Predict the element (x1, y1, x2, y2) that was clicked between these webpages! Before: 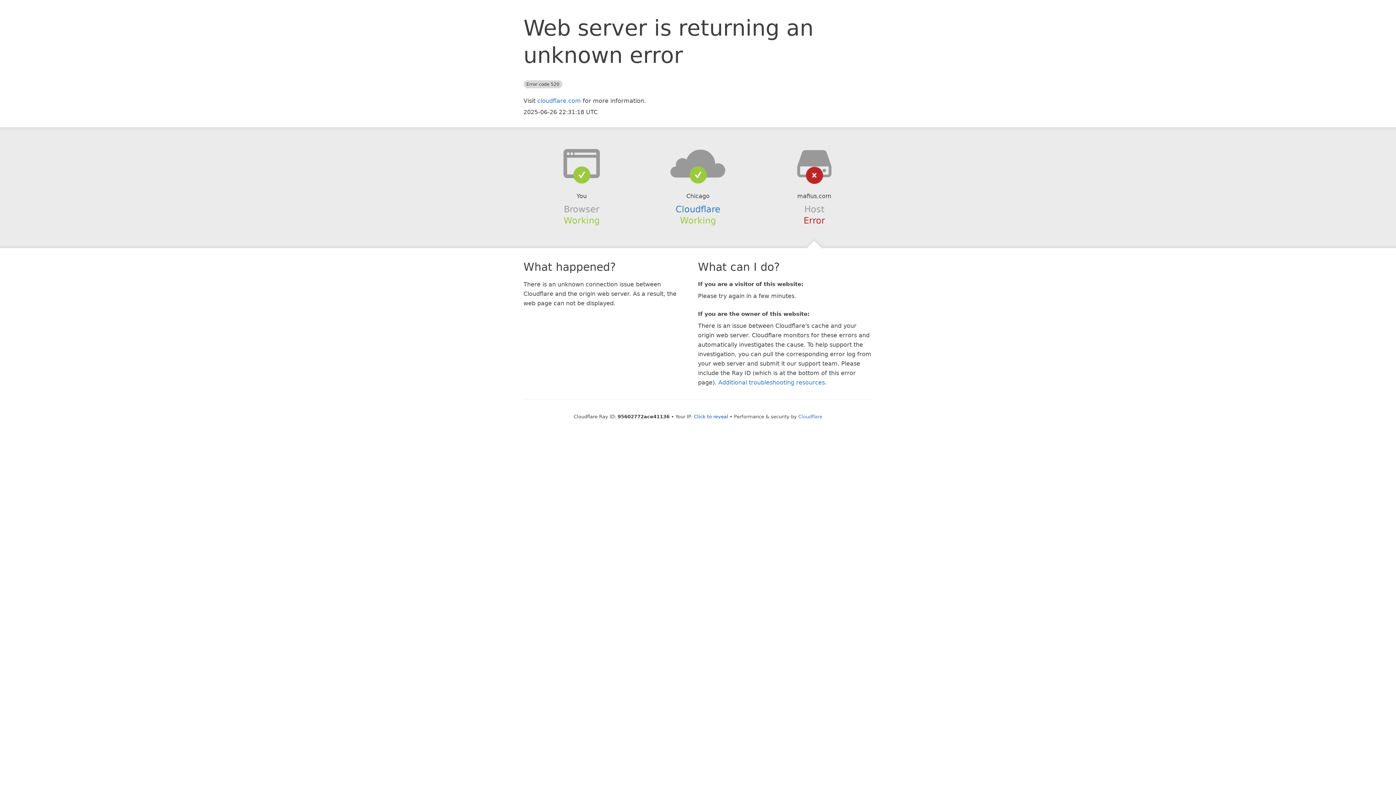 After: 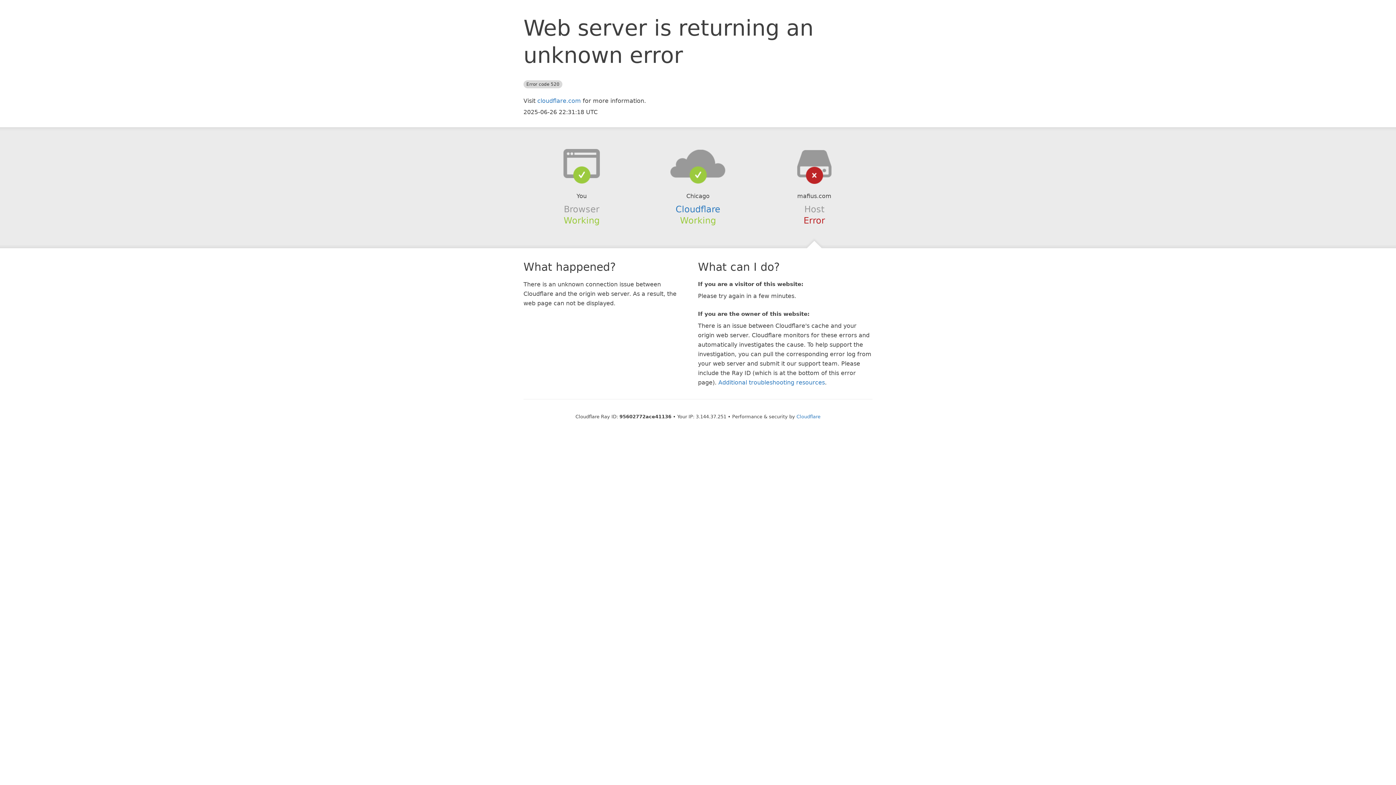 Action: bbox: (694, 414, 728, 419) label: Click to reveal